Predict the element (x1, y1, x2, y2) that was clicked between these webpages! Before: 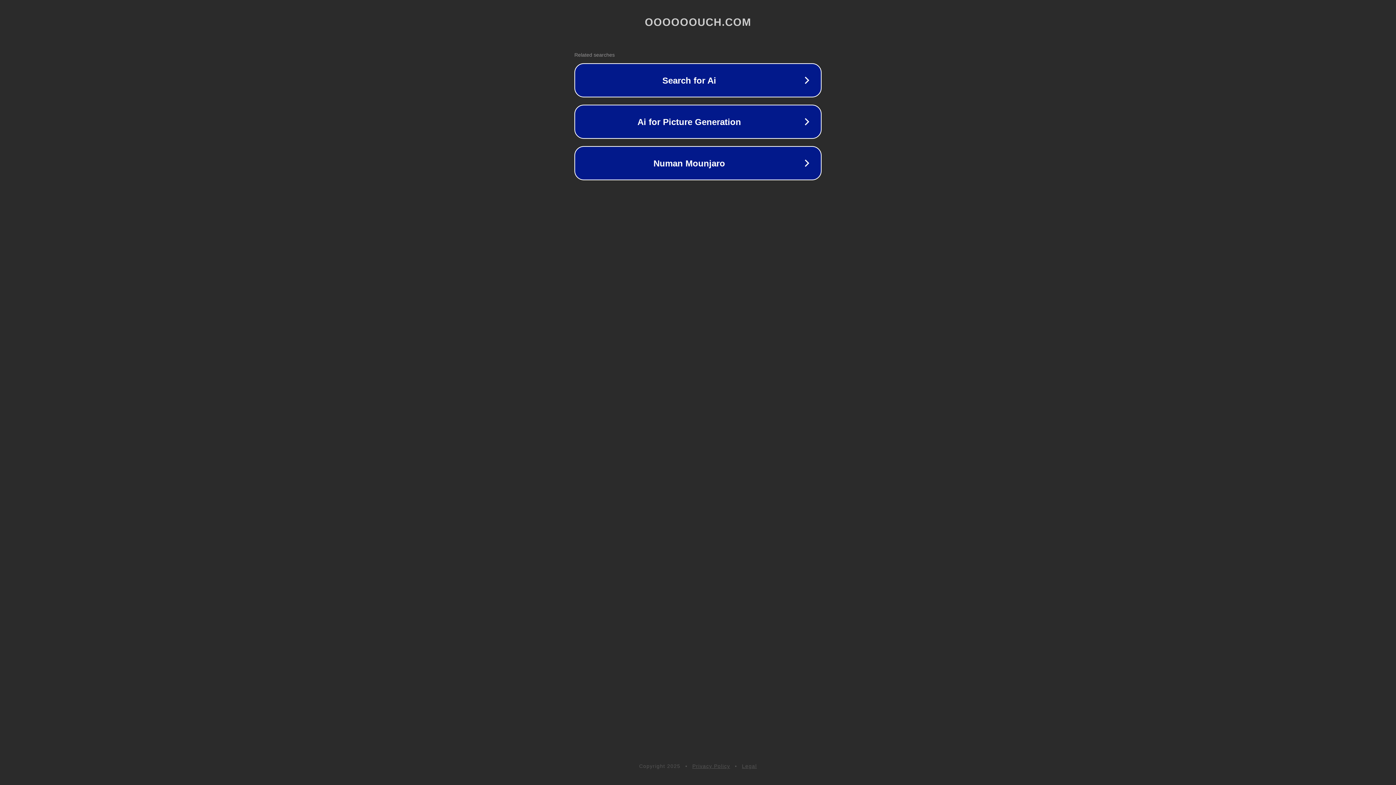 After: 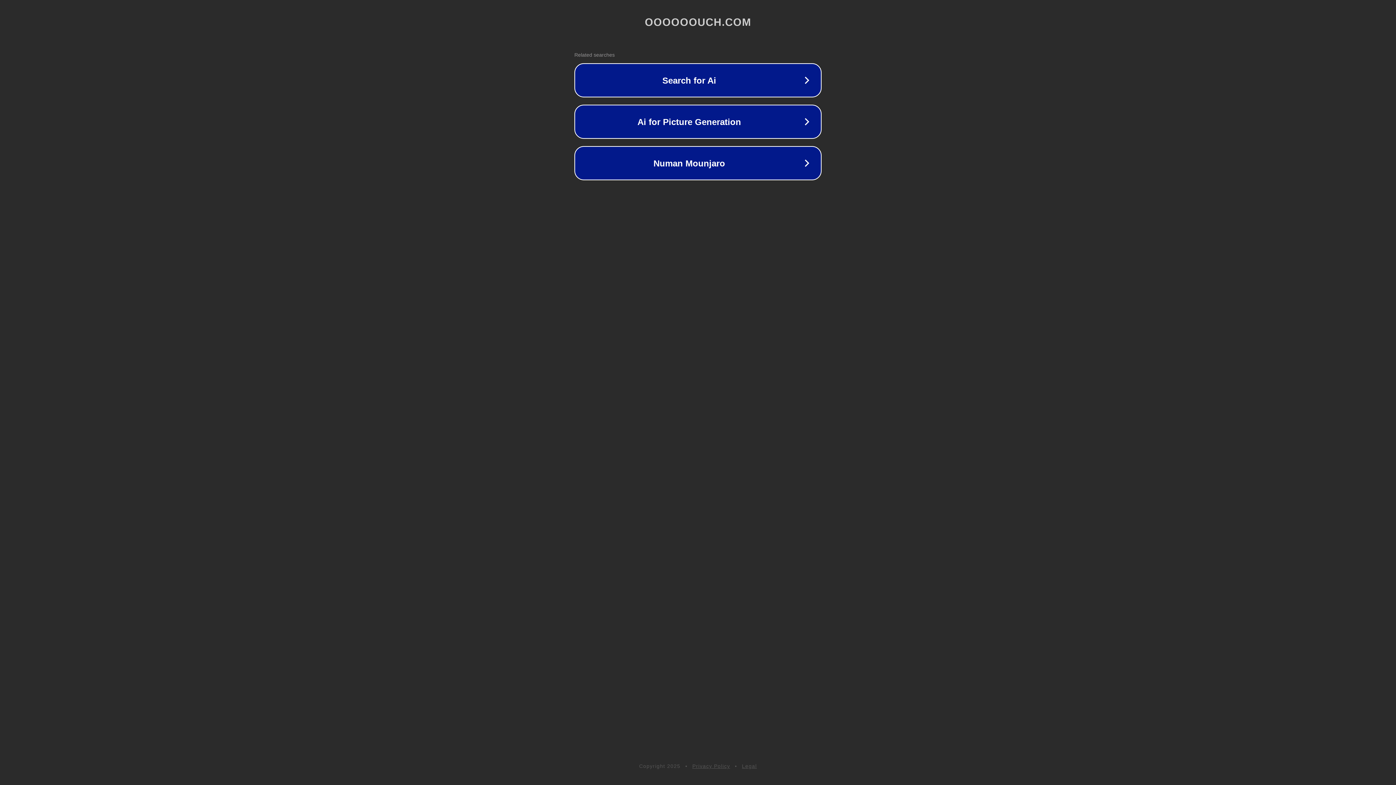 Action: label: Legal bbox: (742, 763, 757, 769)